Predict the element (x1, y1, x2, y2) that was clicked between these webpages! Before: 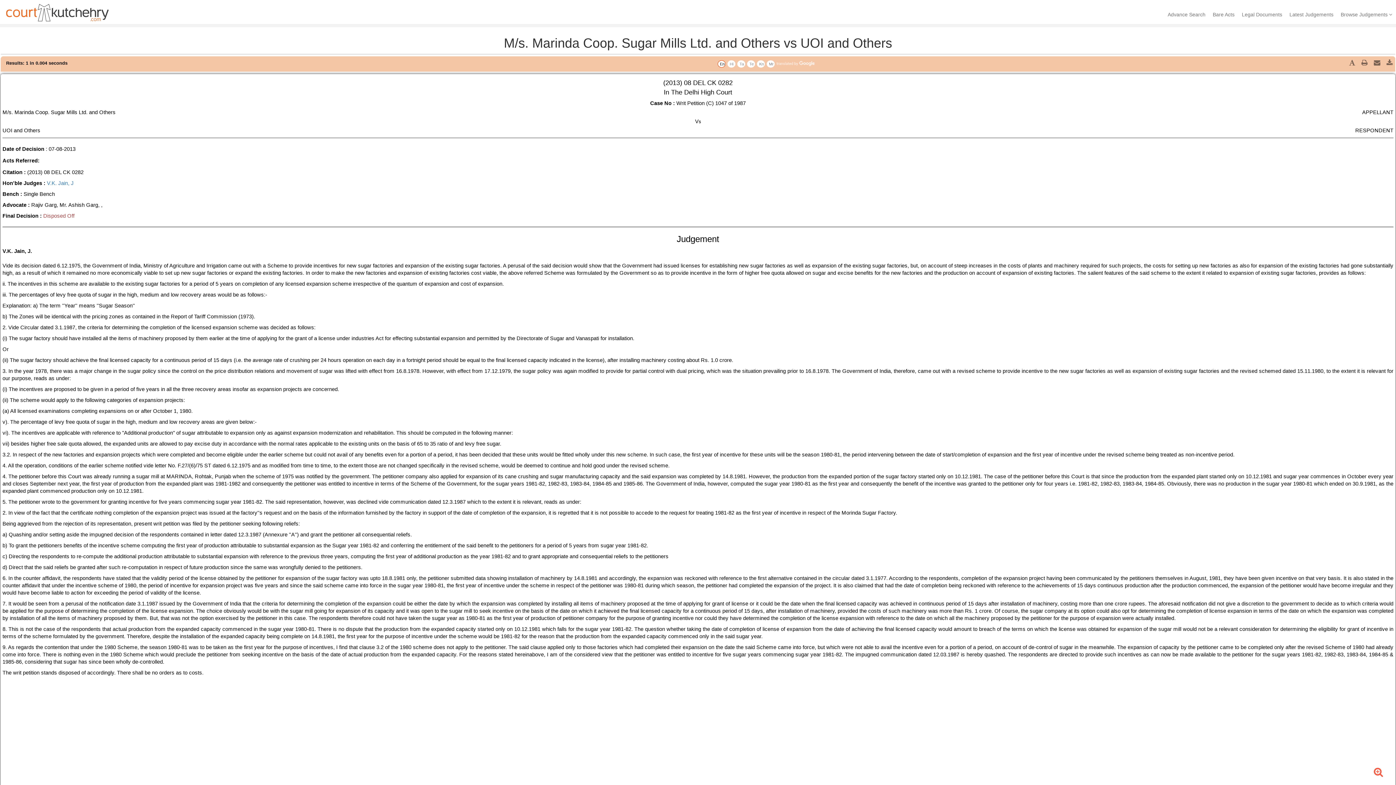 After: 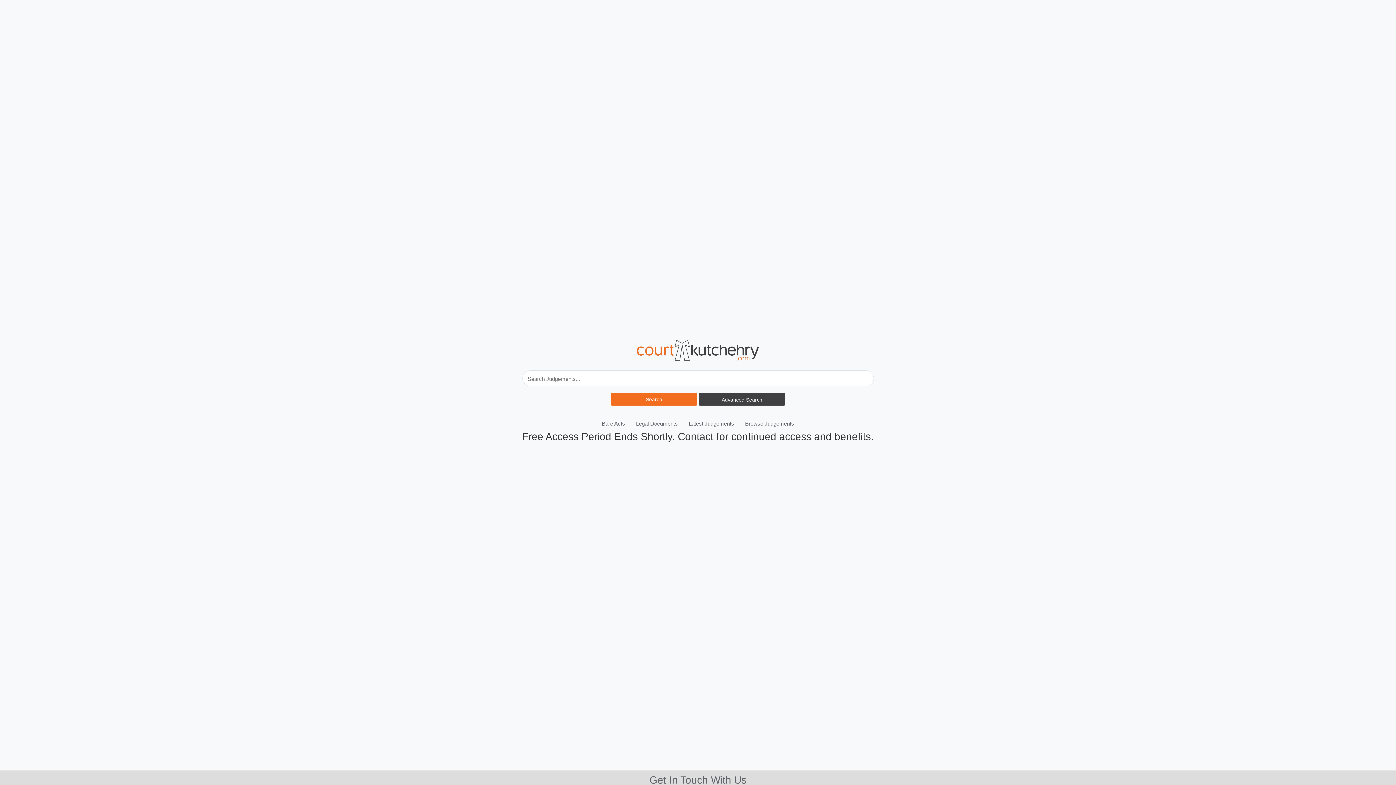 Action: bbox: (0, 0, 114, 18)